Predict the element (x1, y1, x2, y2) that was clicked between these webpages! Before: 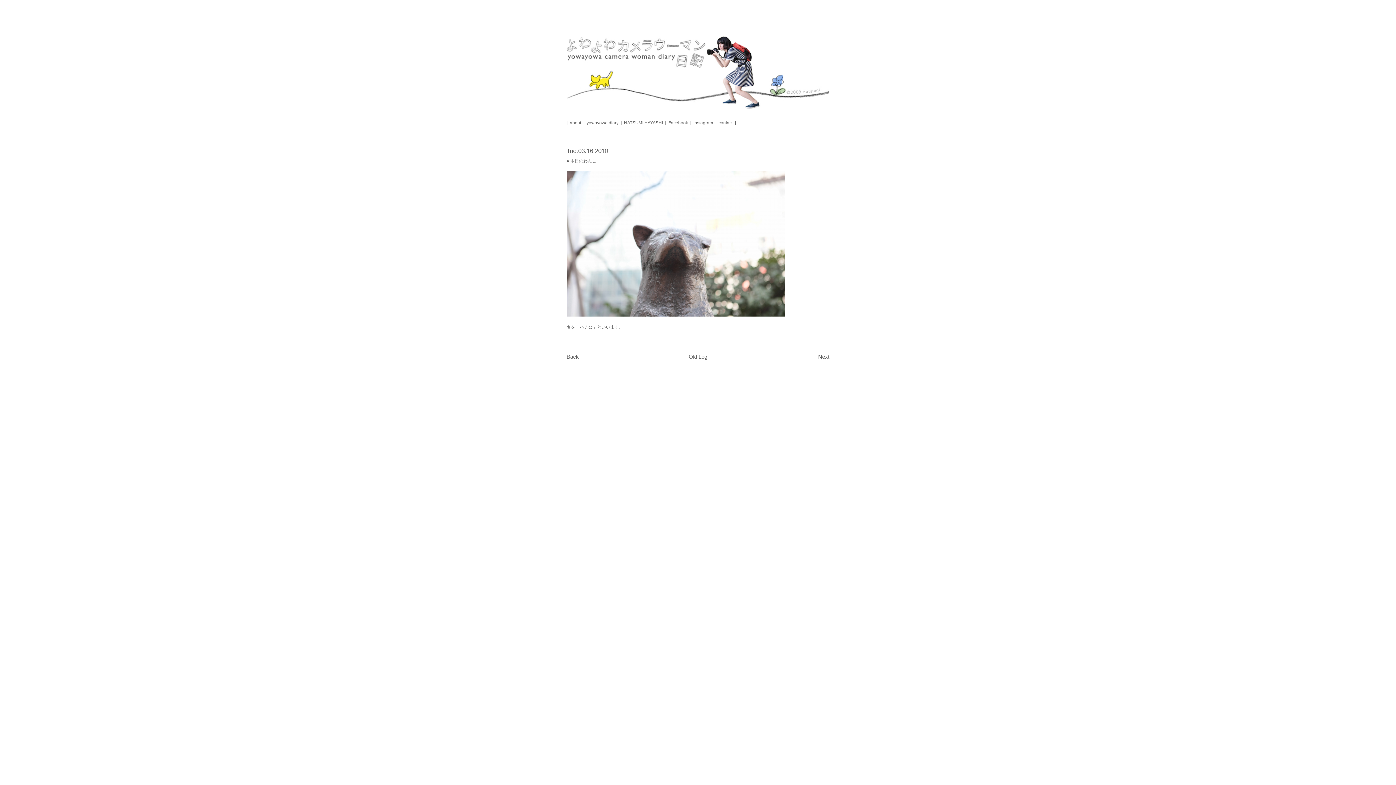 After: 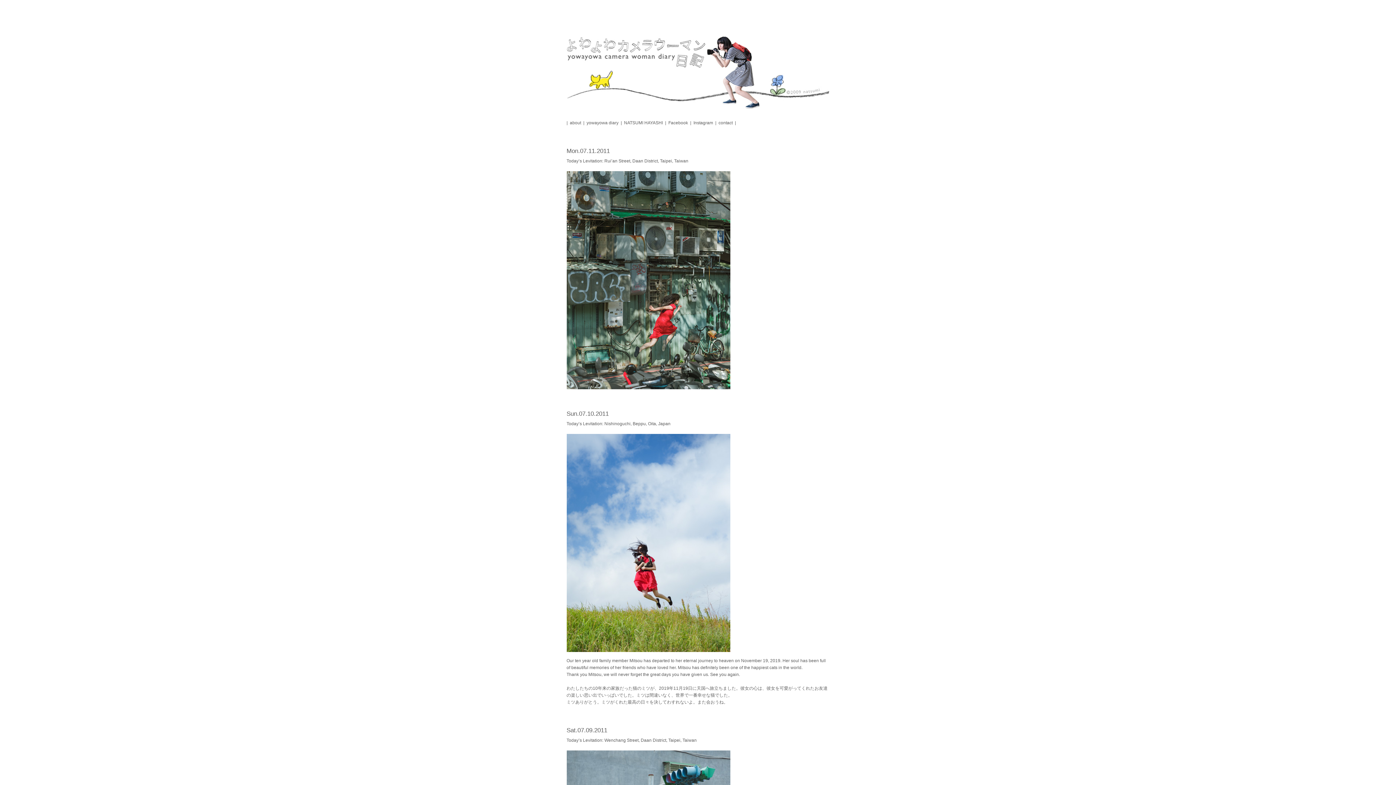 Action: label: yowayowa diary bbox: (586, 119, 618, 126)